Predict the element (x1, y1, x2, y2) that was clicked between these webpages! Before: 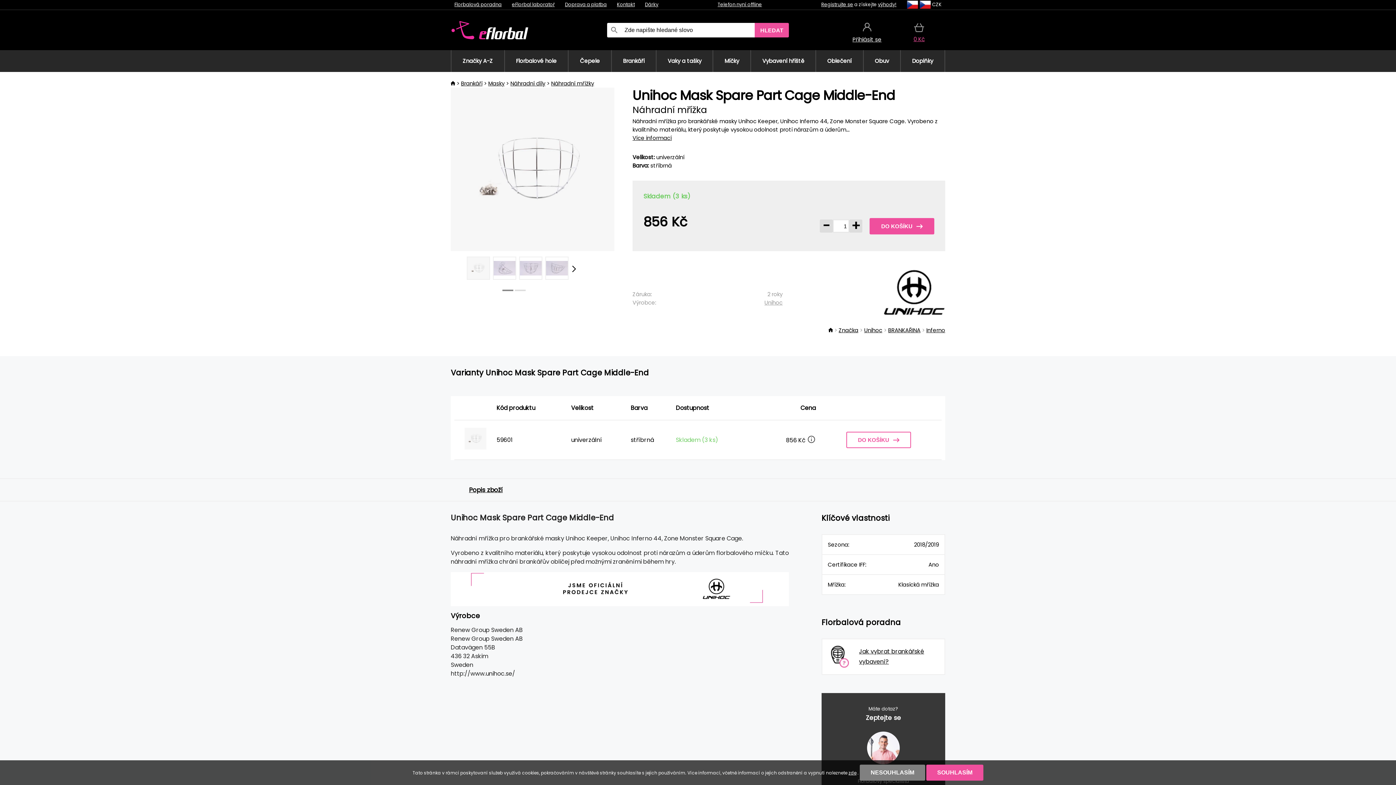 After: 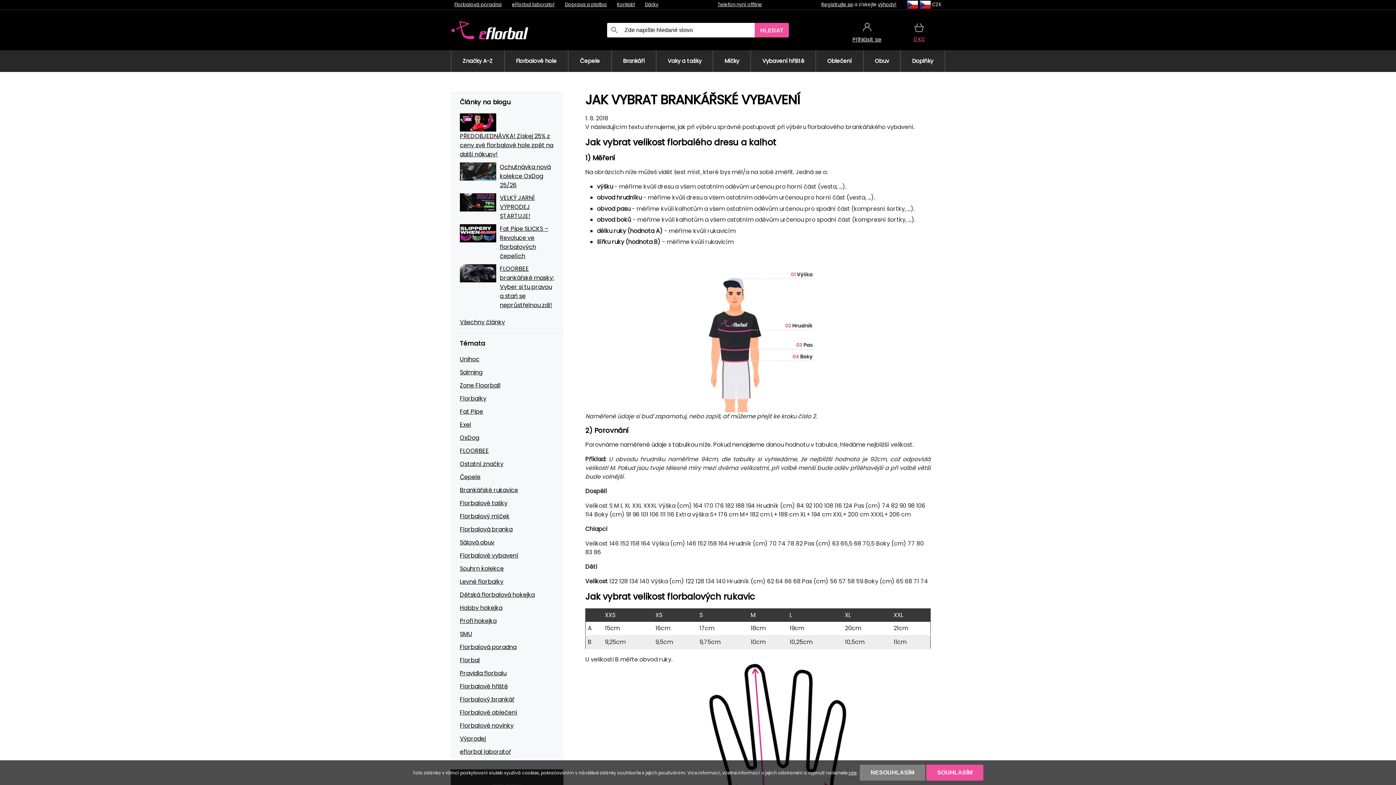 Action: label: Jak vybrat brankářské vybavení? bbox: (821, 638, 945, 675)